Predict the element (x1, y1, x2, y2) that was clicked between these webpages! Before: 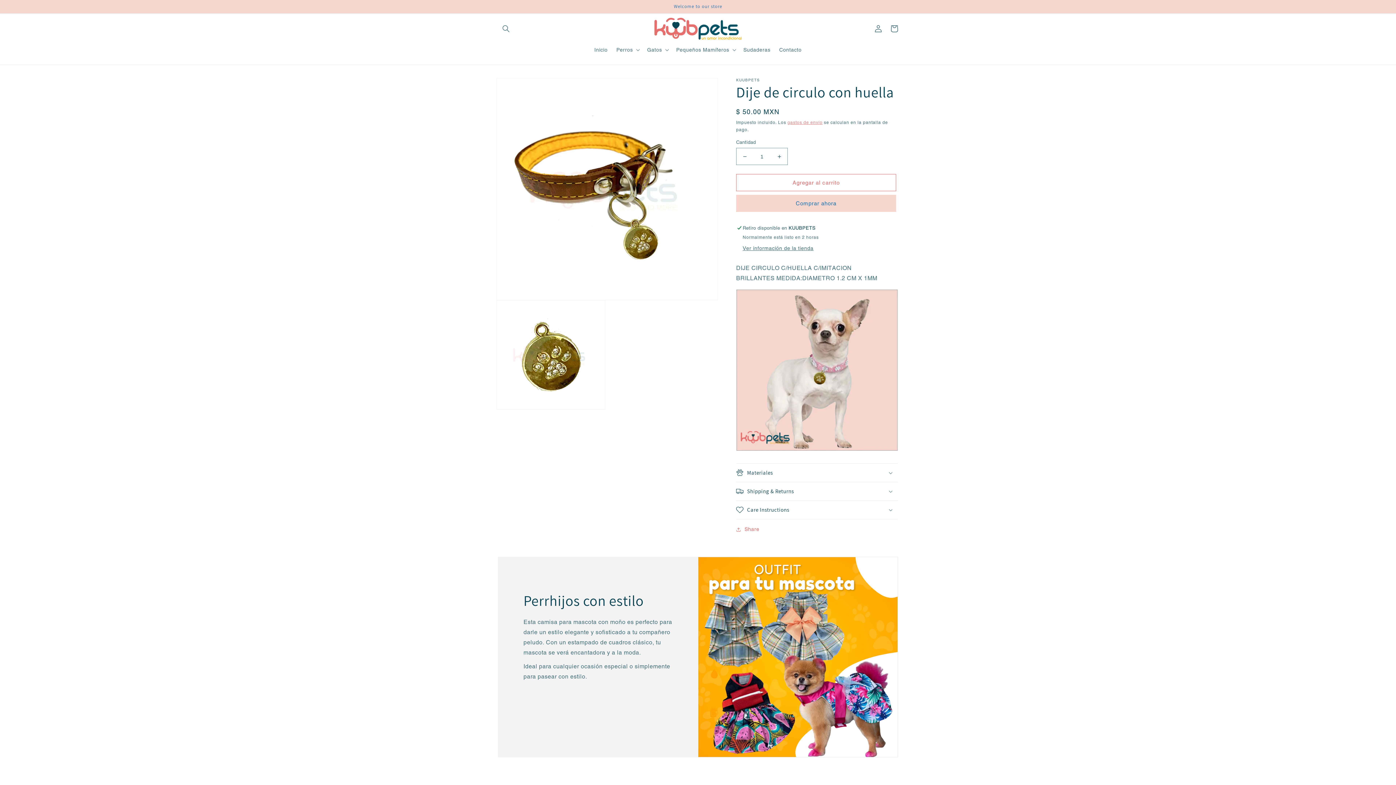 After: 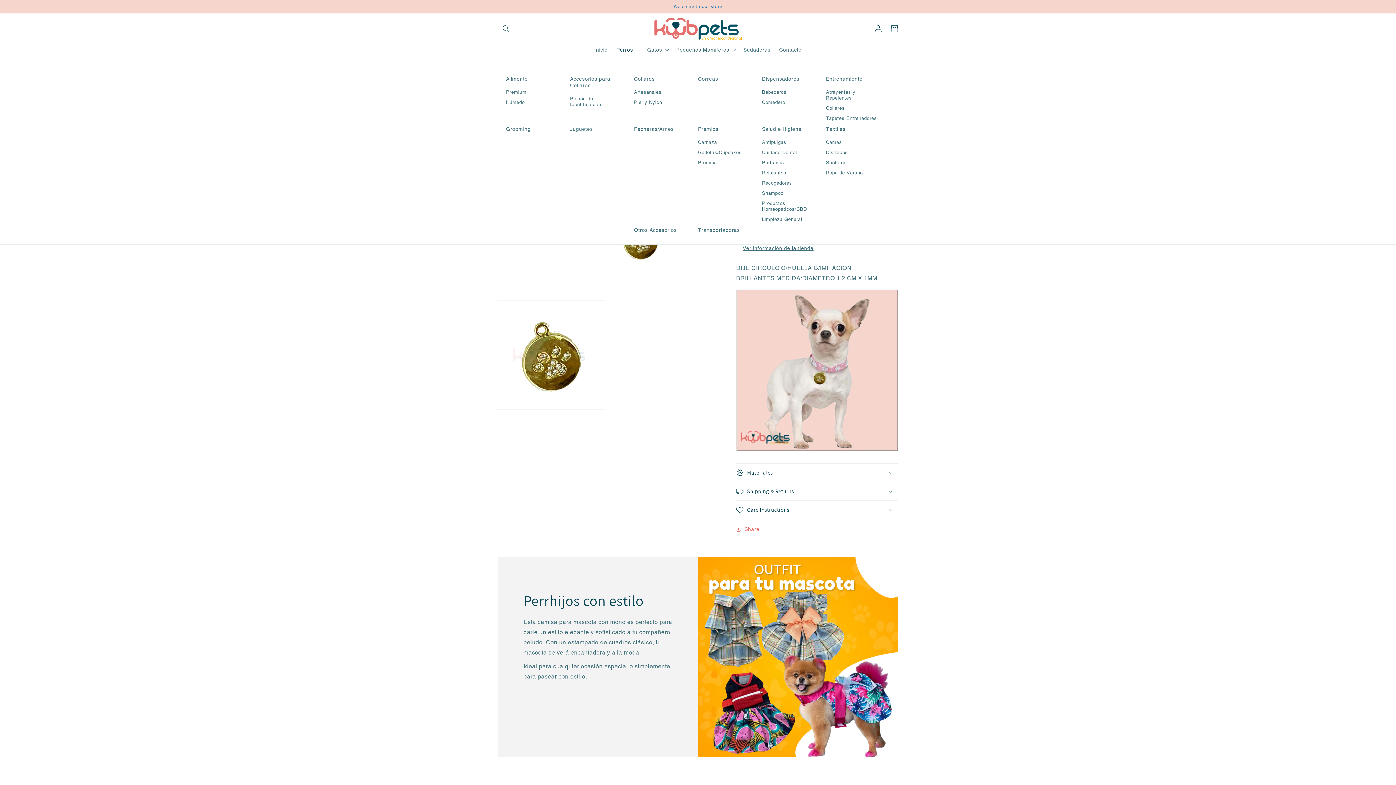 Action: label: Perros bbox: (612, 42, 642, 57)